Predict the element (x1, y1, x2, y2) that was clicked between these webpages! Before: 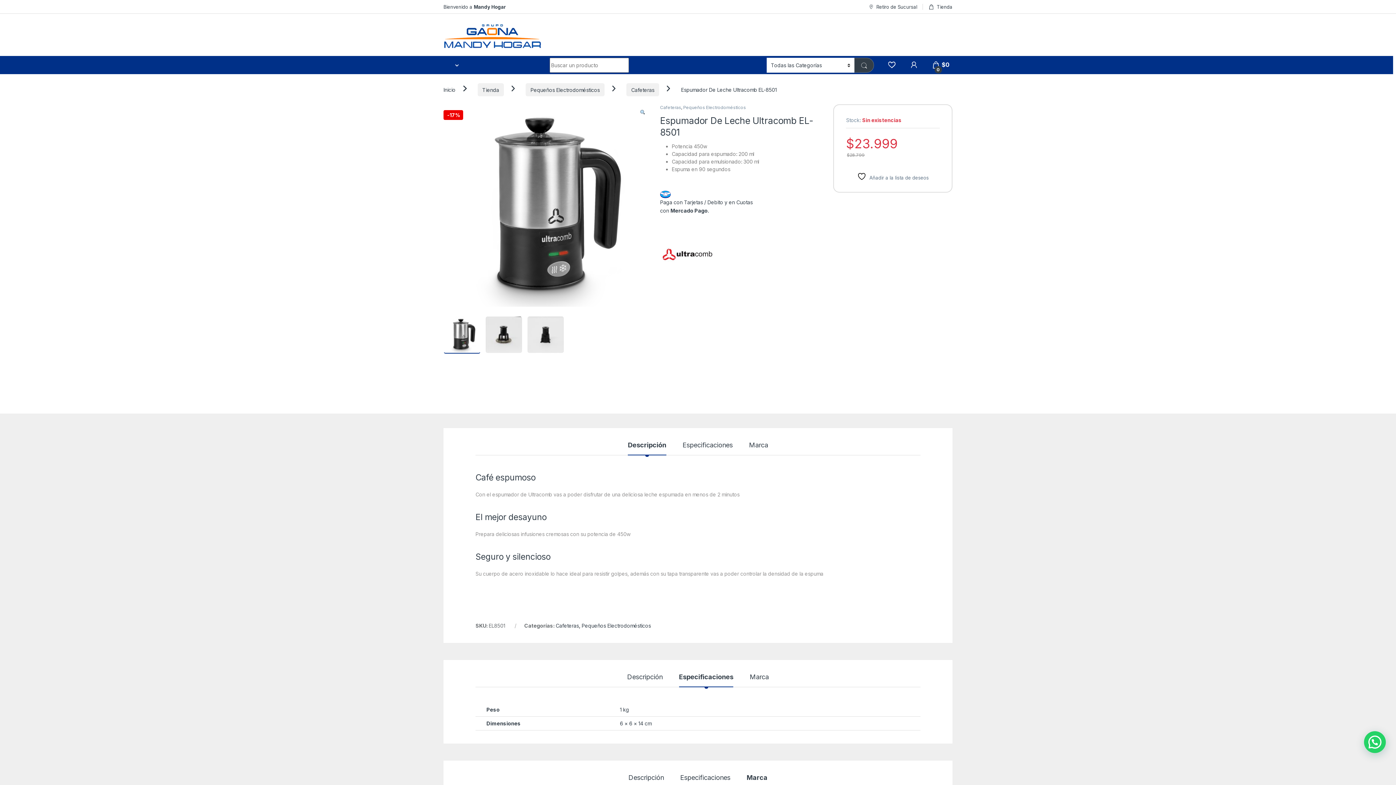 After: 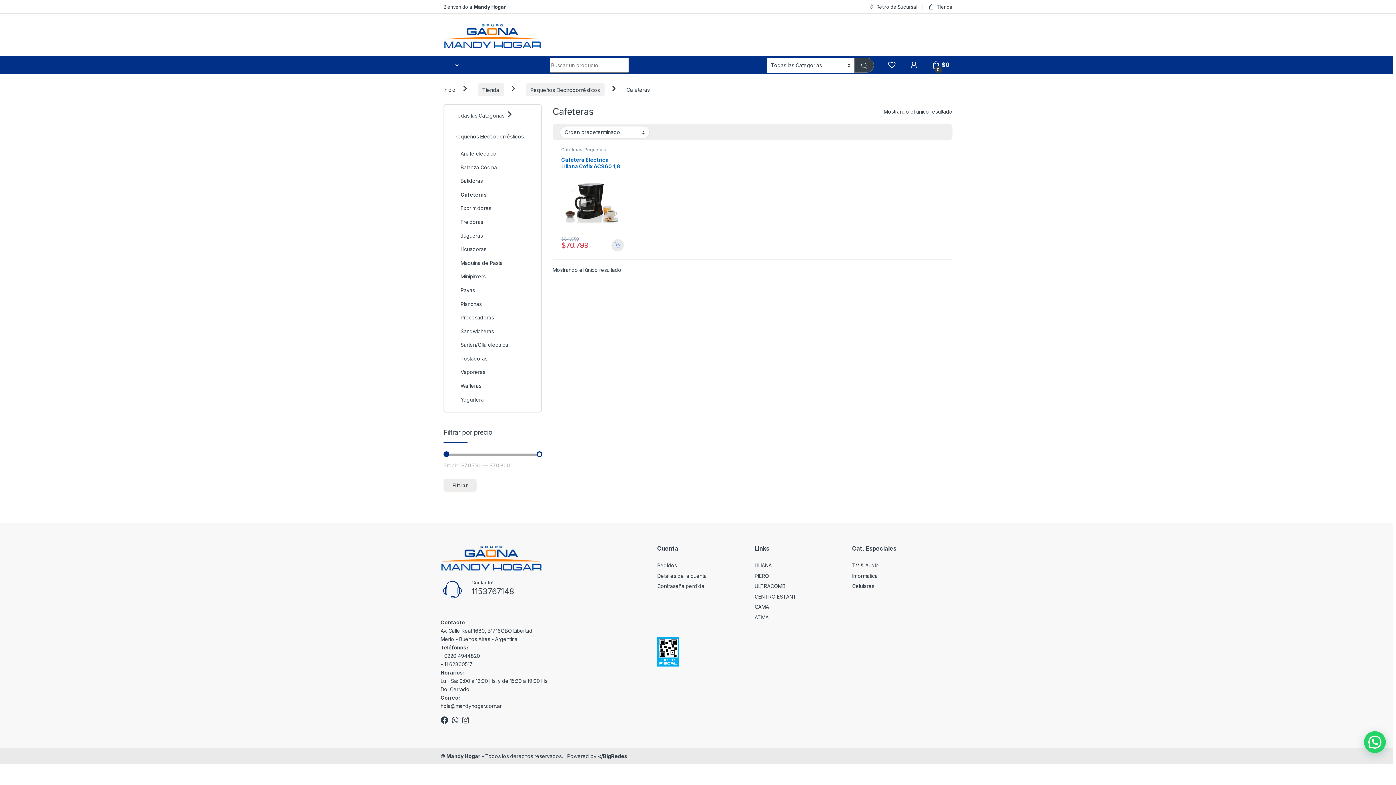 Action: label: Cafeteras bbox: (626, 83, 659, 96)